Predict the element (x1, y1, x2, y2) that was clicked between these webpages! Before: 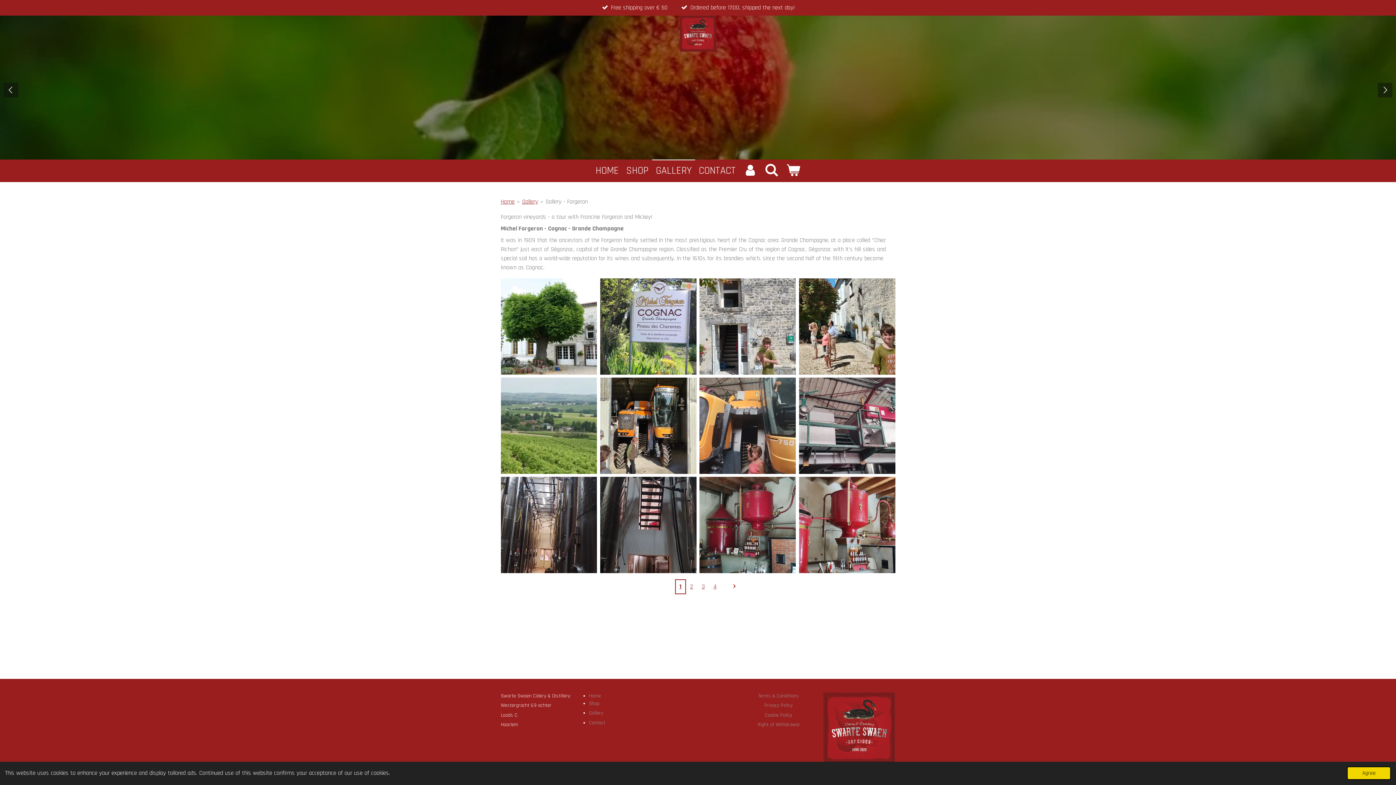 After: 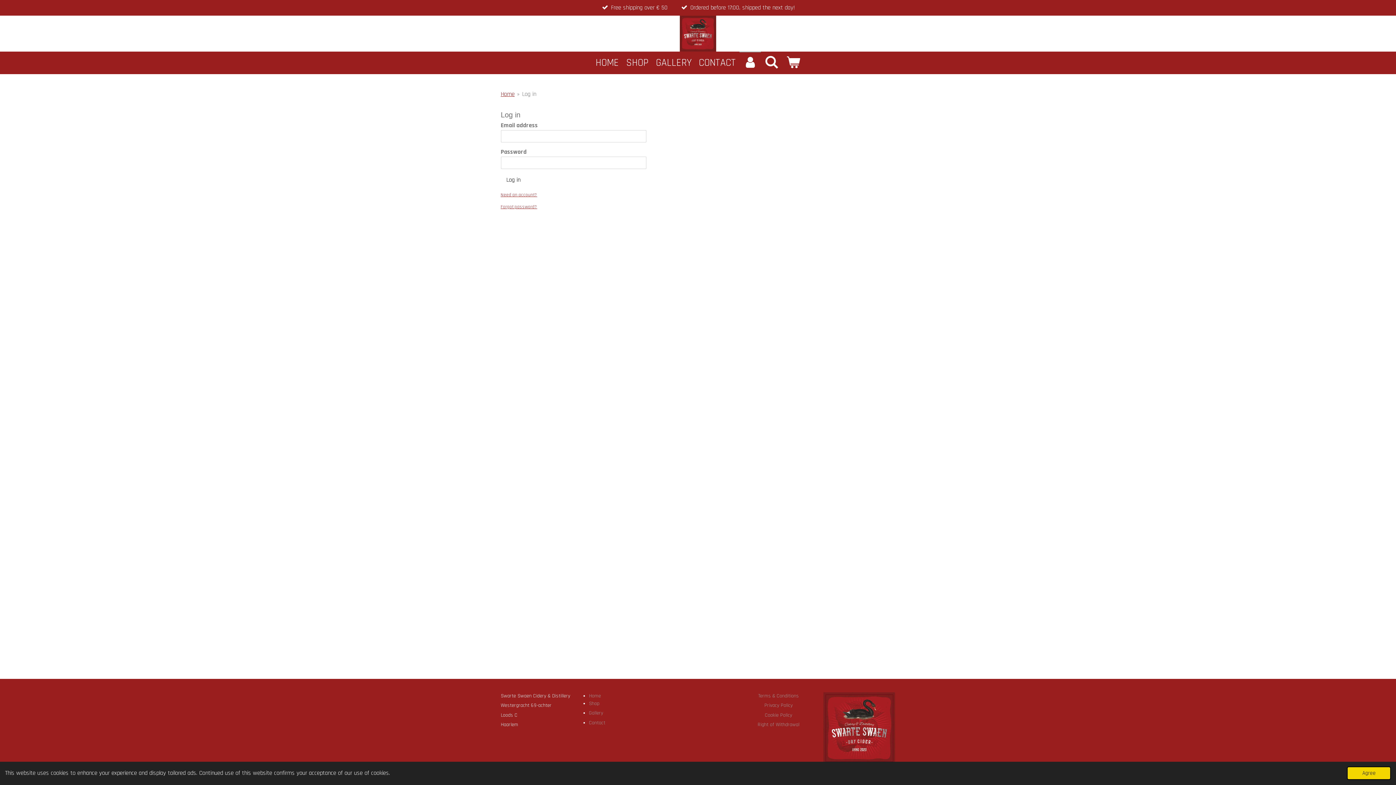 Action: bbox: (739, 159, 761, 182)